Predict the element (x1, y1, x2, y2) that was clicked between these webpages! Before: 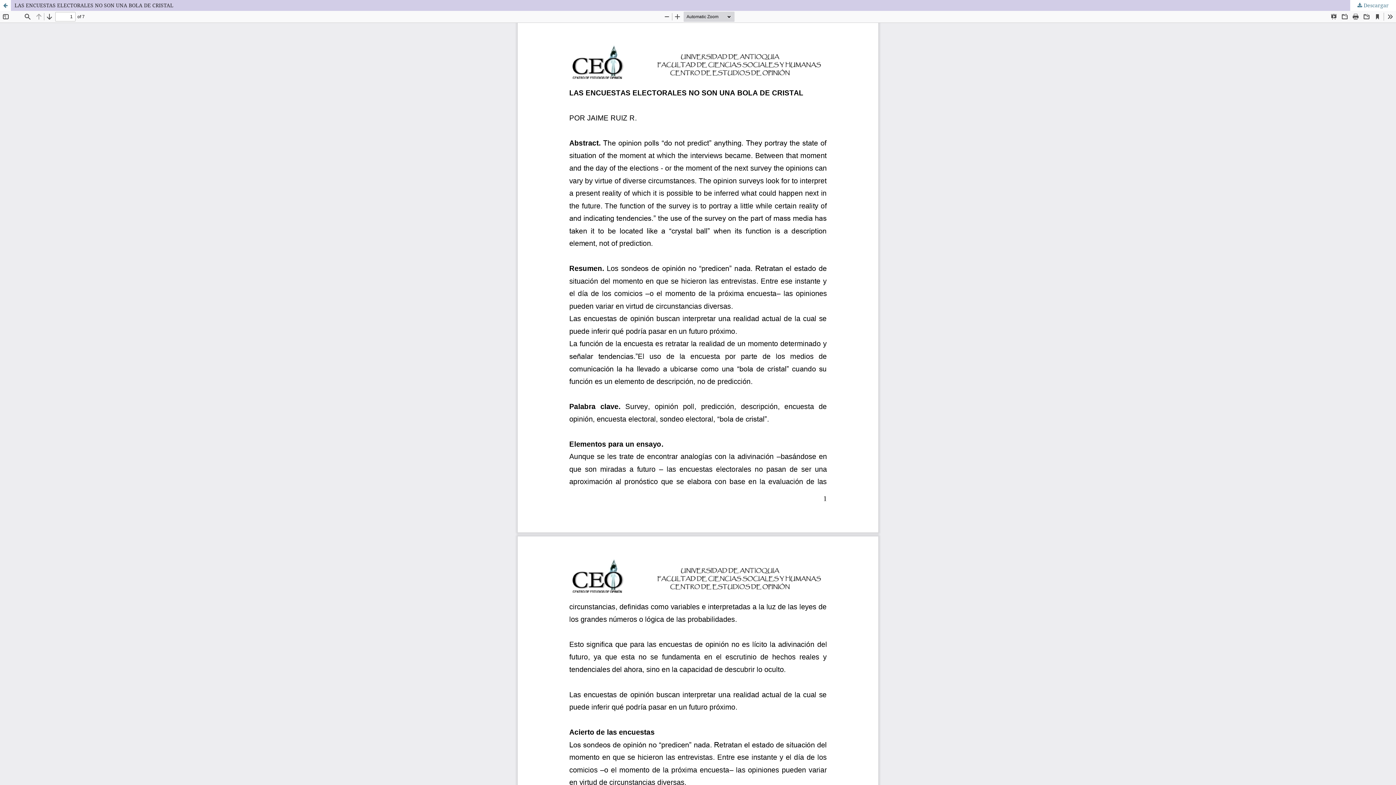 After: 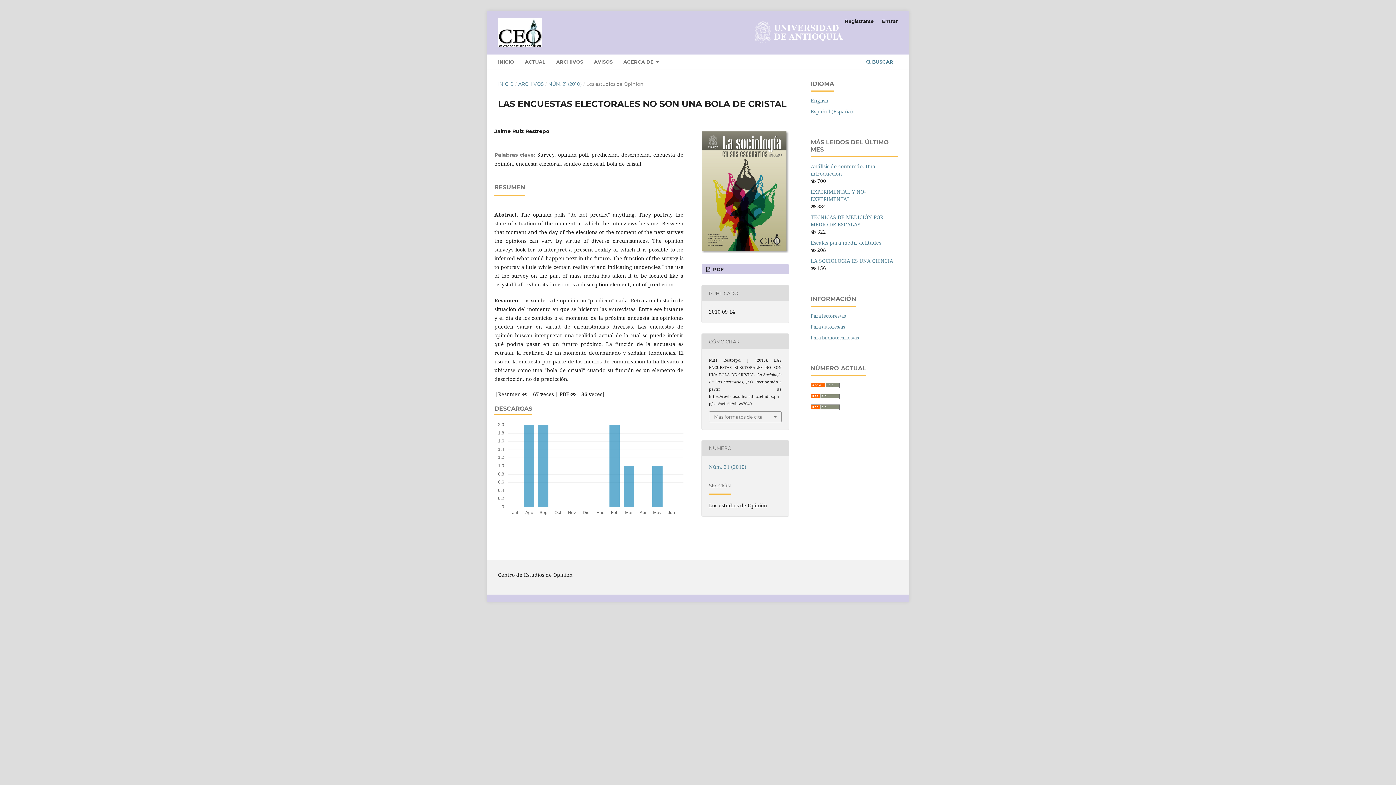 Action: bbox: (0, 0, 1396, 10) label: LAS ENCUESTAS ELECTORALES NO SON UNA BOLA DE CRISTAL